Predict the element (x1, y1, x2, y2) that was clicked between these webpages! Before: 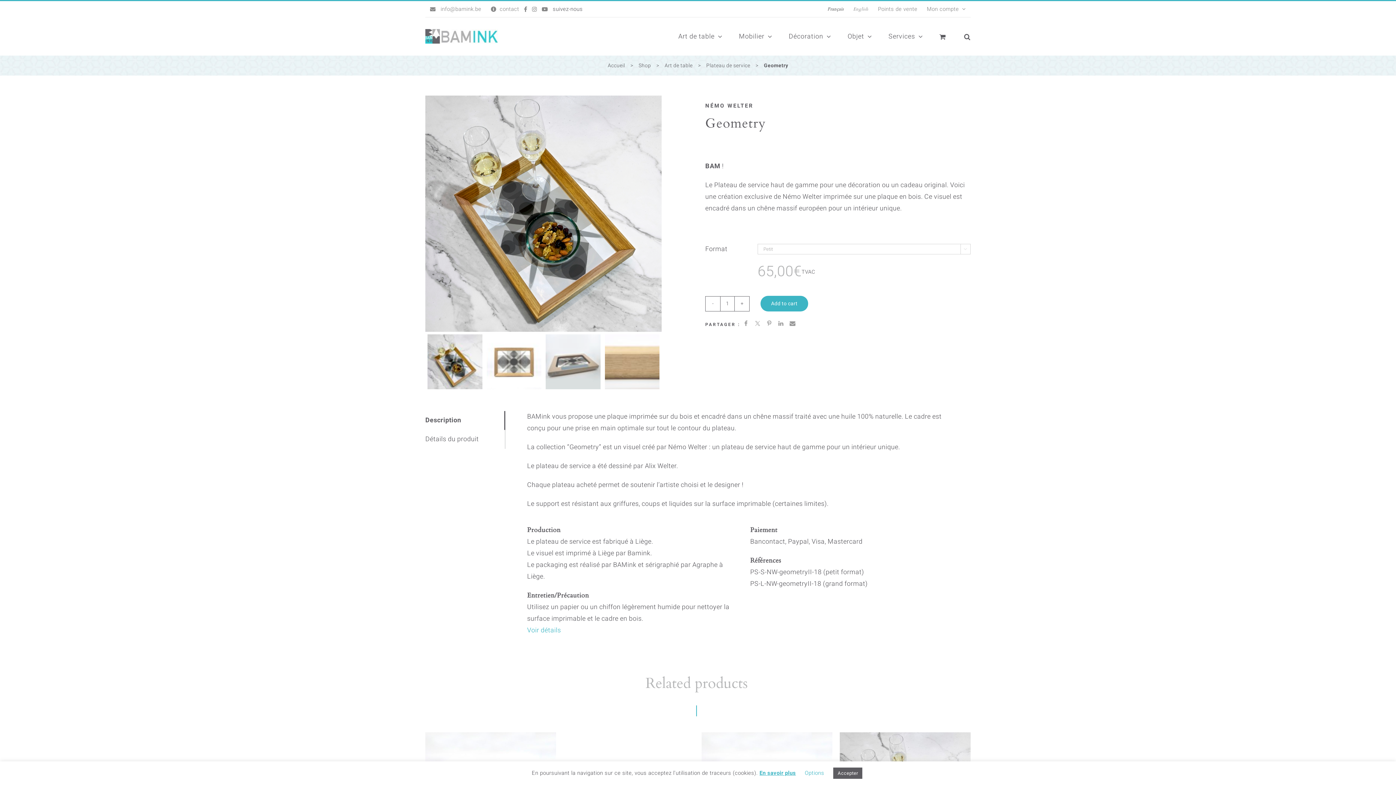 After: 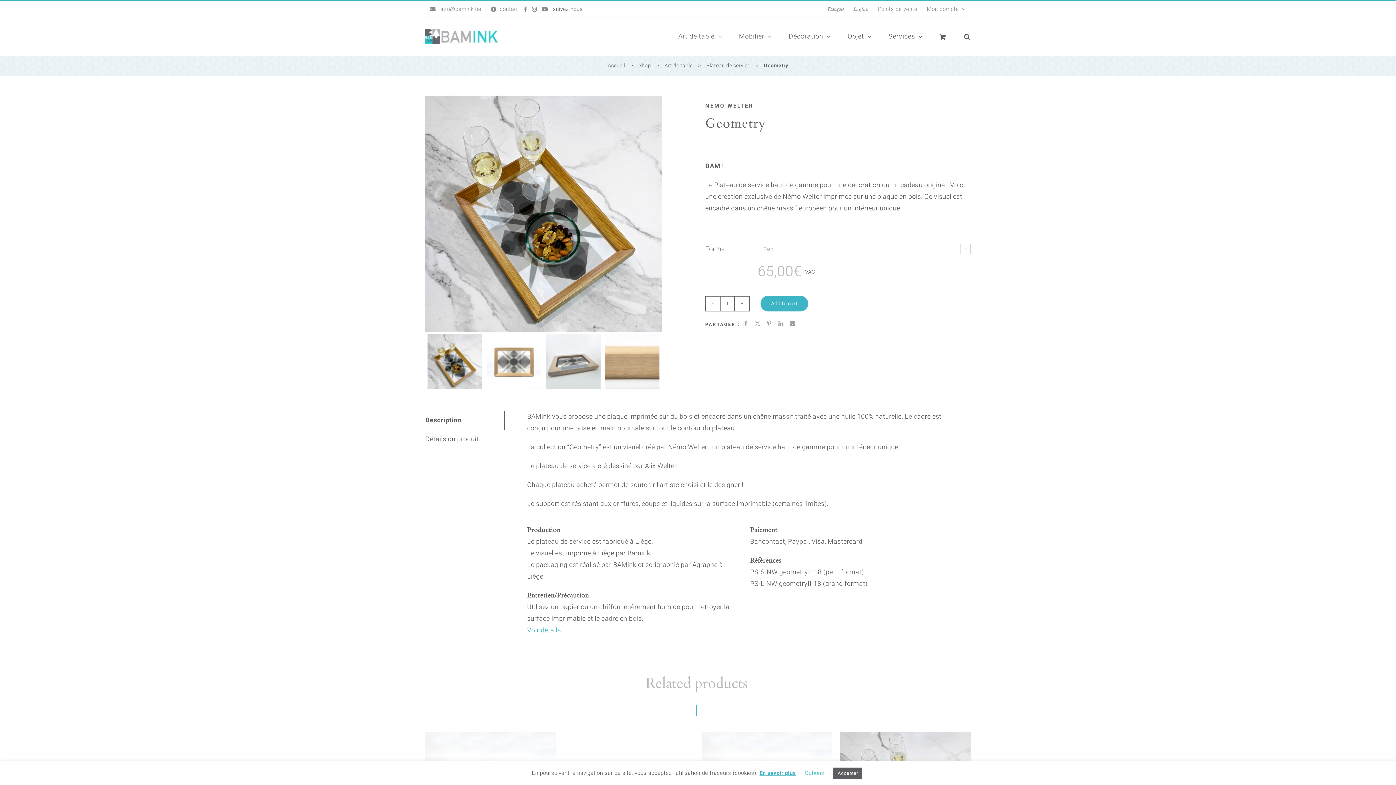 Action: bbox: (524, 1, 532, 17)